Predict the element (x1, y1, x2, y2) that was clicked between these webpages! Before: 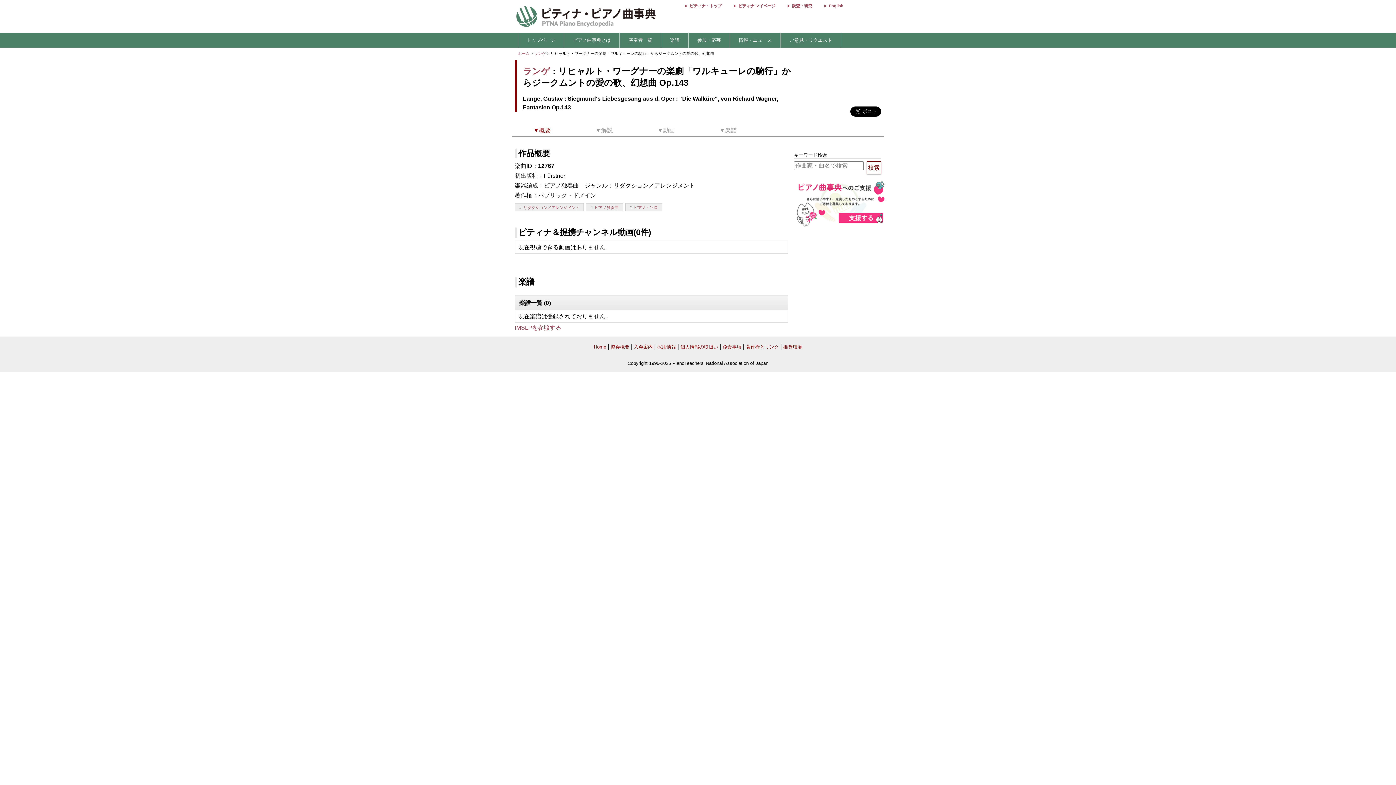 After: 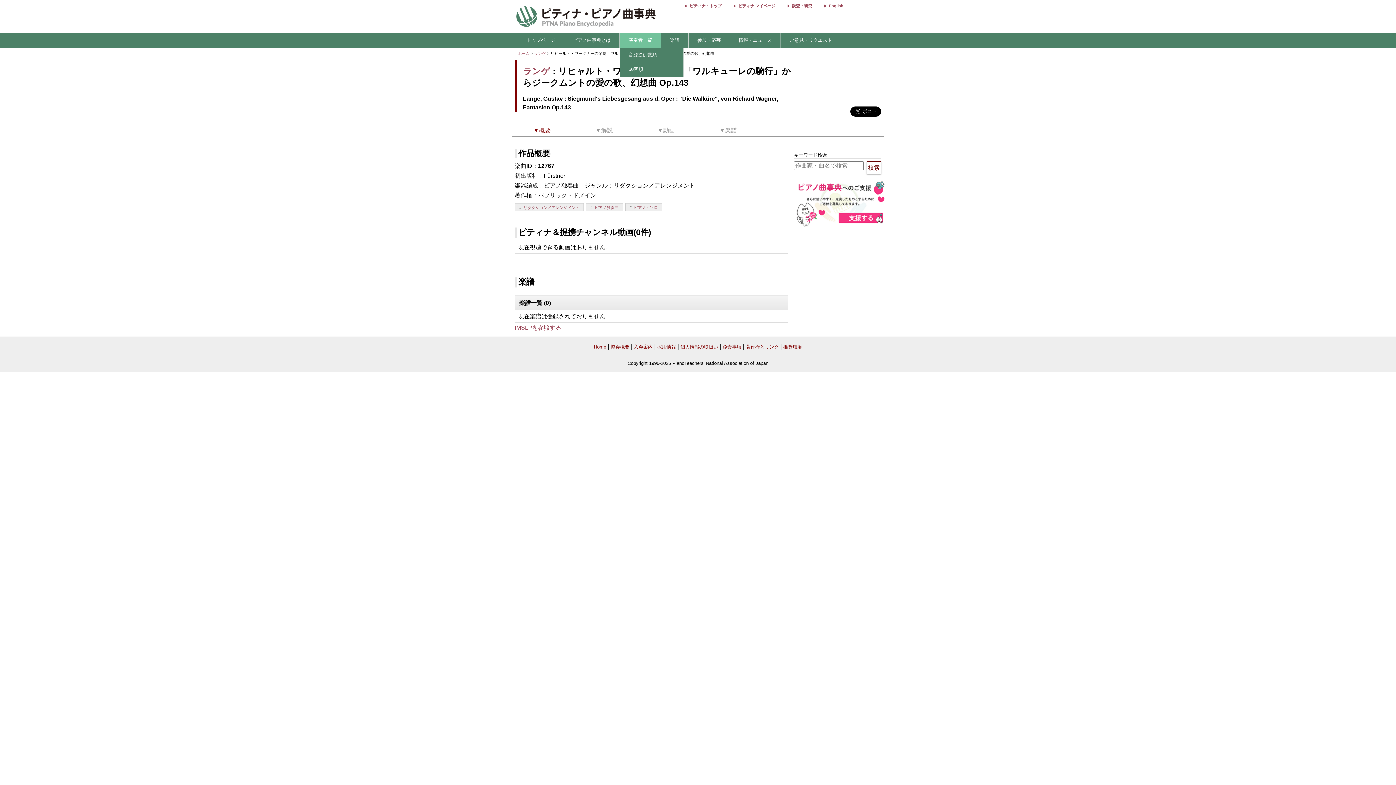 Action: bbox: (620, 33, 661, 47) label: 演奏者一覧